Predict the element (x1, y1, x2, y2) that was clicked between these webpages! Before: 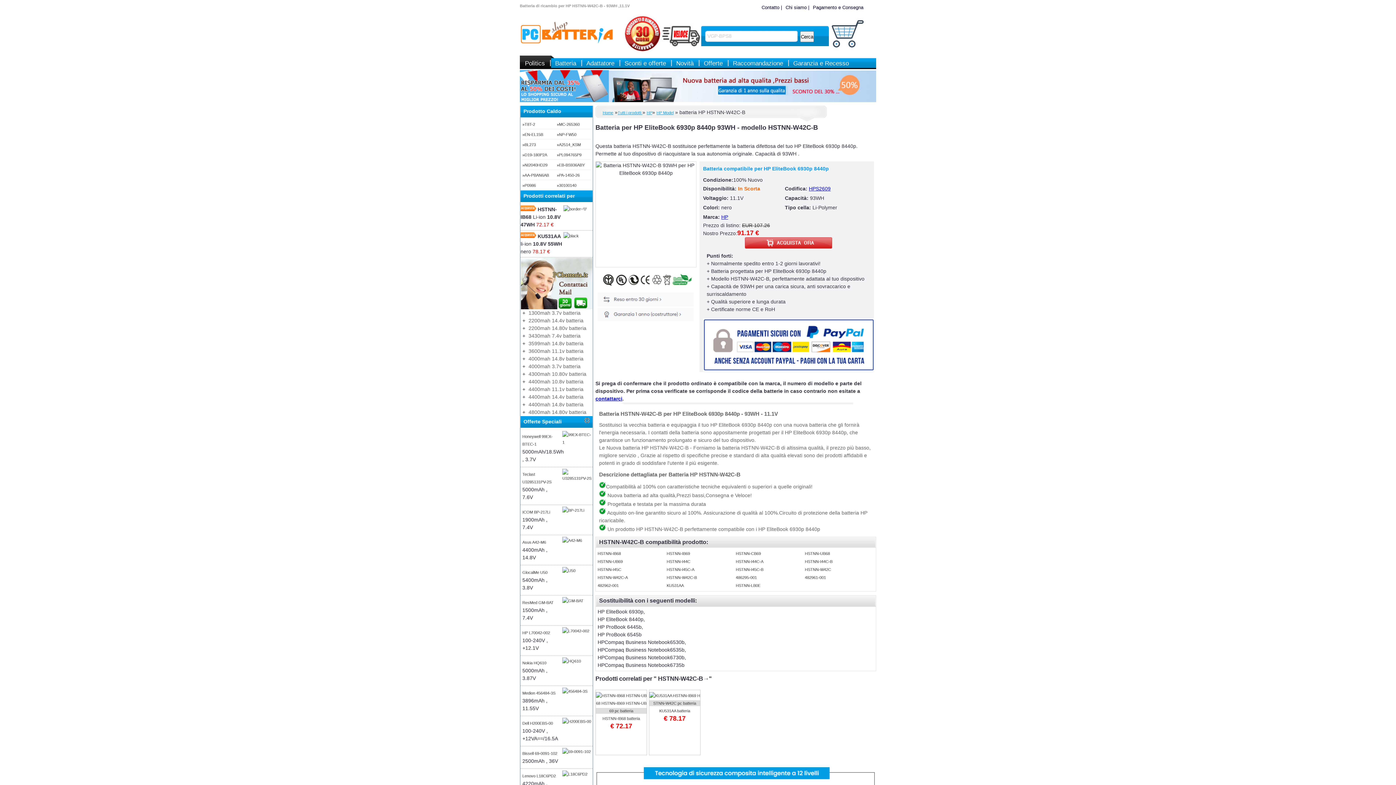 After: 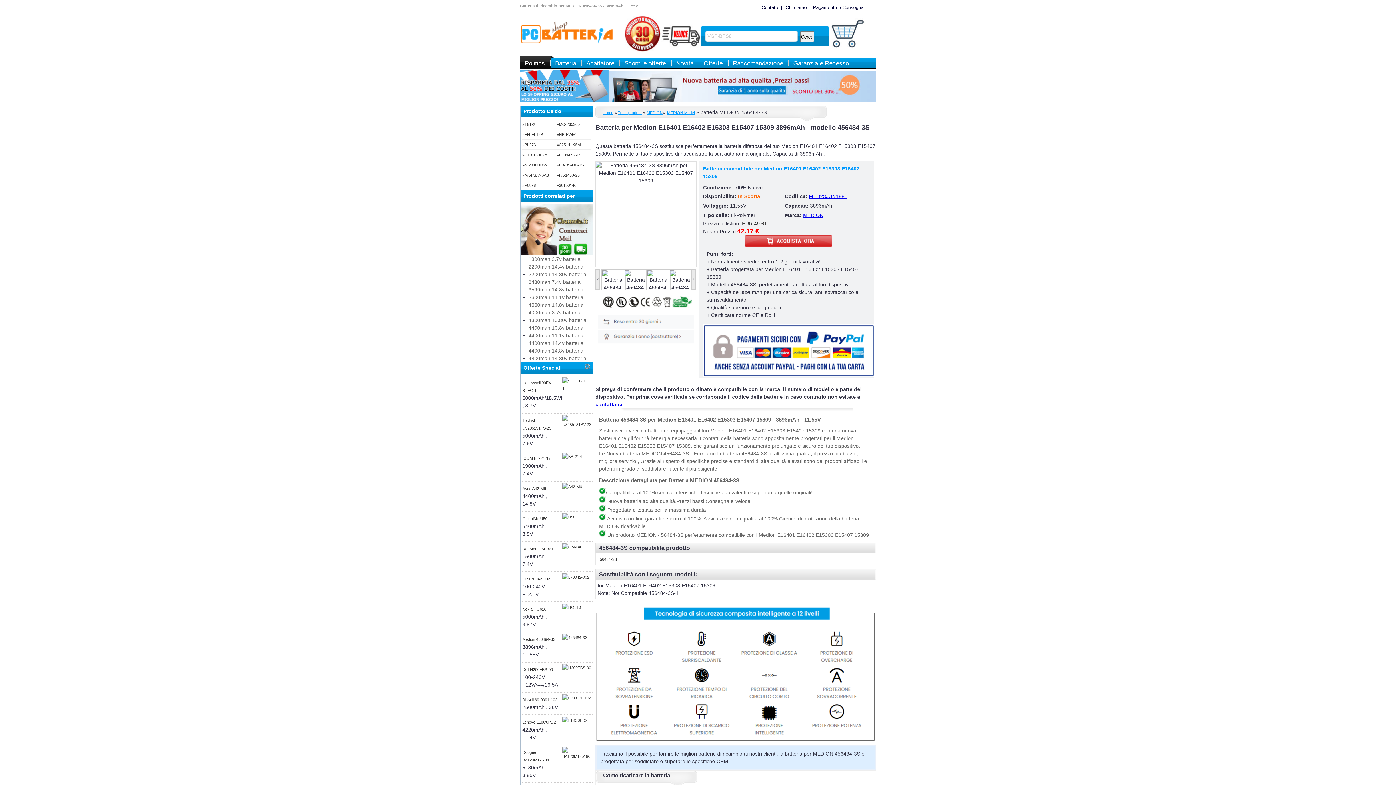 Action: label: Medion 456484-3S bbox: (522, 691, 555, 695)